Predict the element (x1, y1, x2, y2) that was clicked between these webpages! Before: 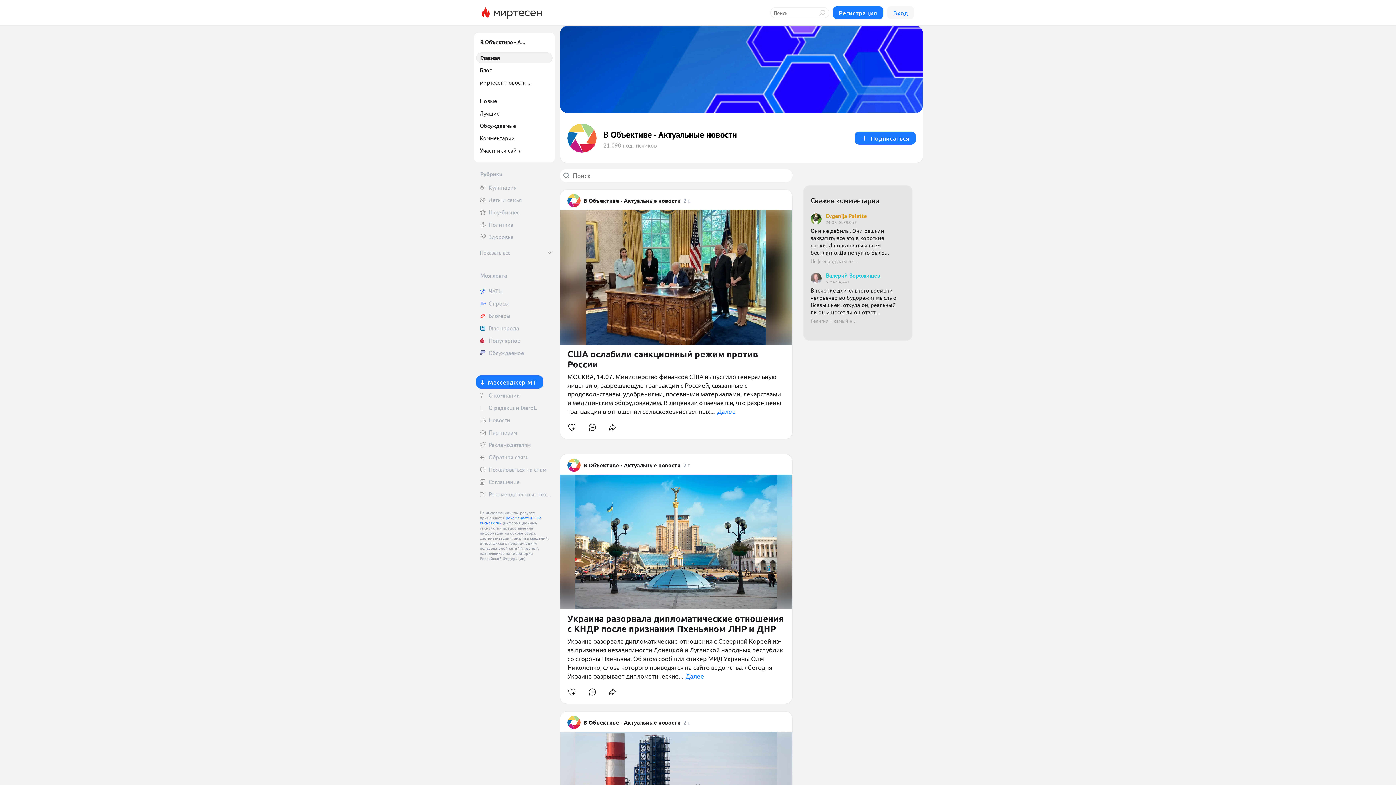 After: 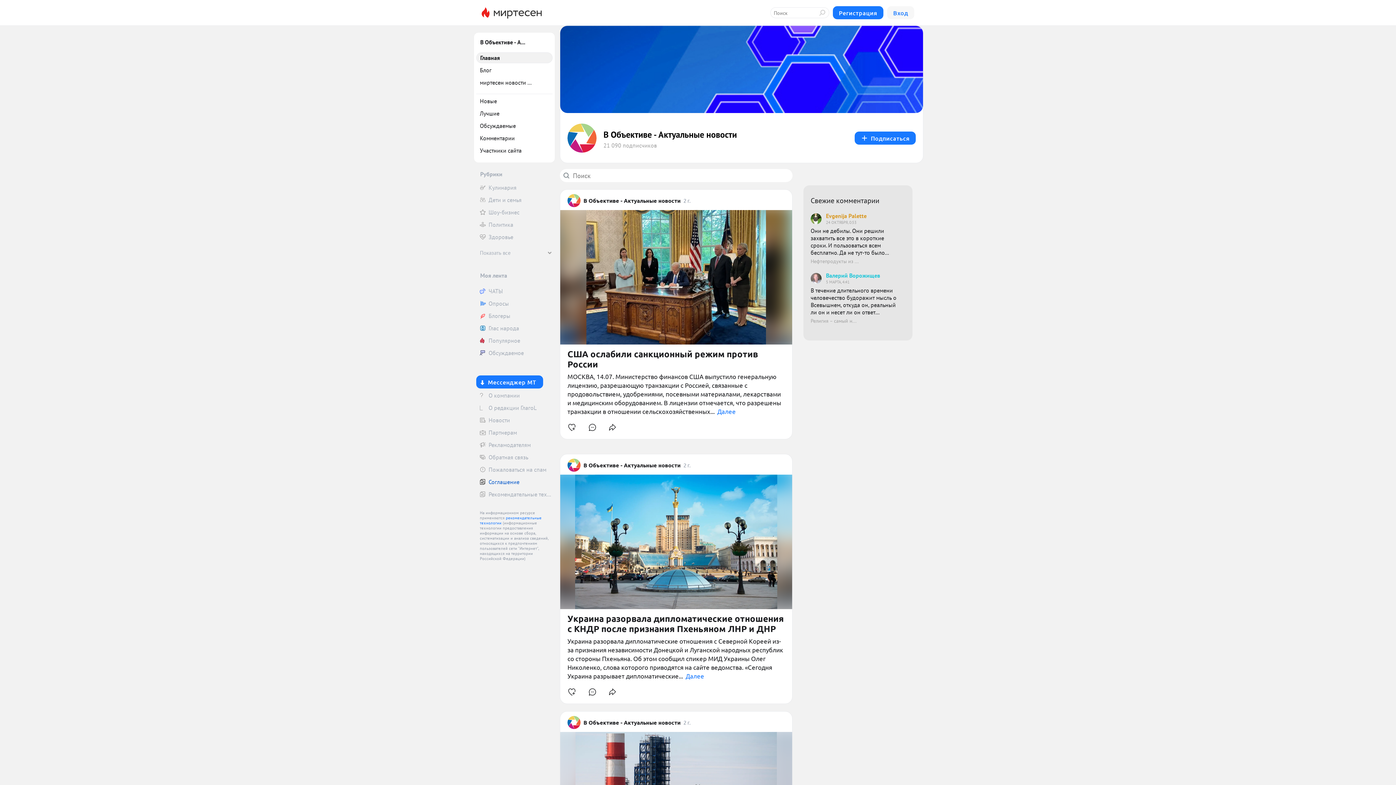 Action: bbox: (476, 476, 552, 487) label: Соглашение